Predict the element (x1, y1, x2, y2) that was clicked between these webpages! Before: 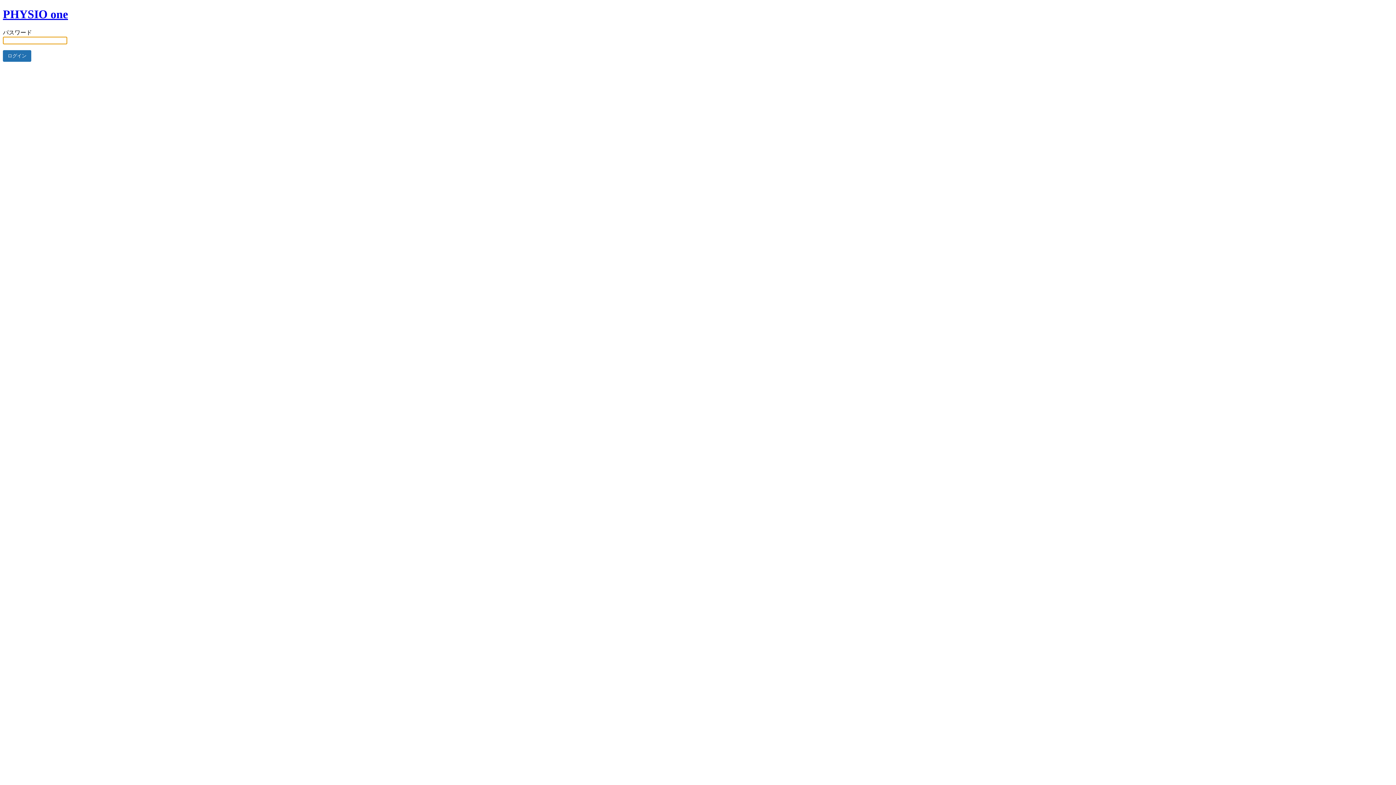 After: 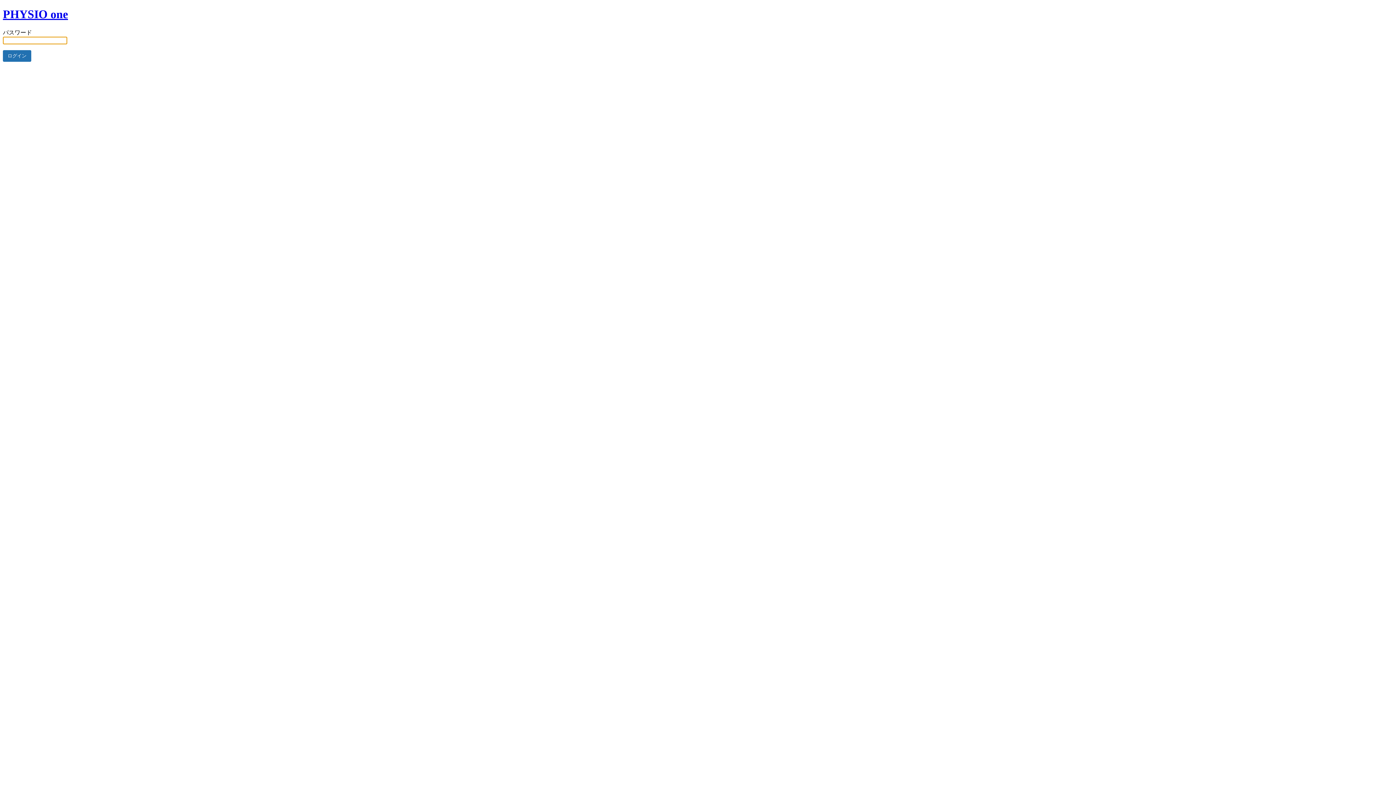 Action: bbox: (2, 7, 68, 20) label: PHYSIO one